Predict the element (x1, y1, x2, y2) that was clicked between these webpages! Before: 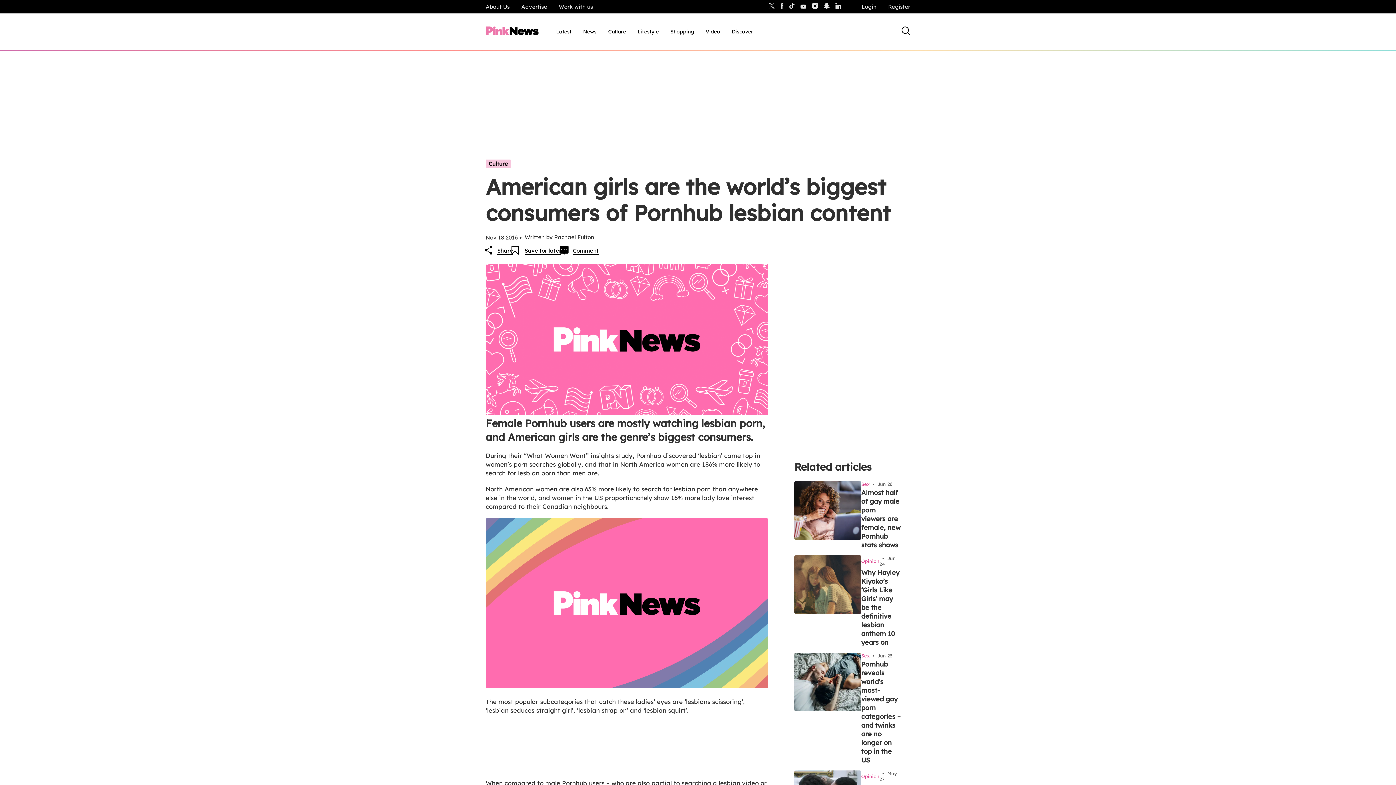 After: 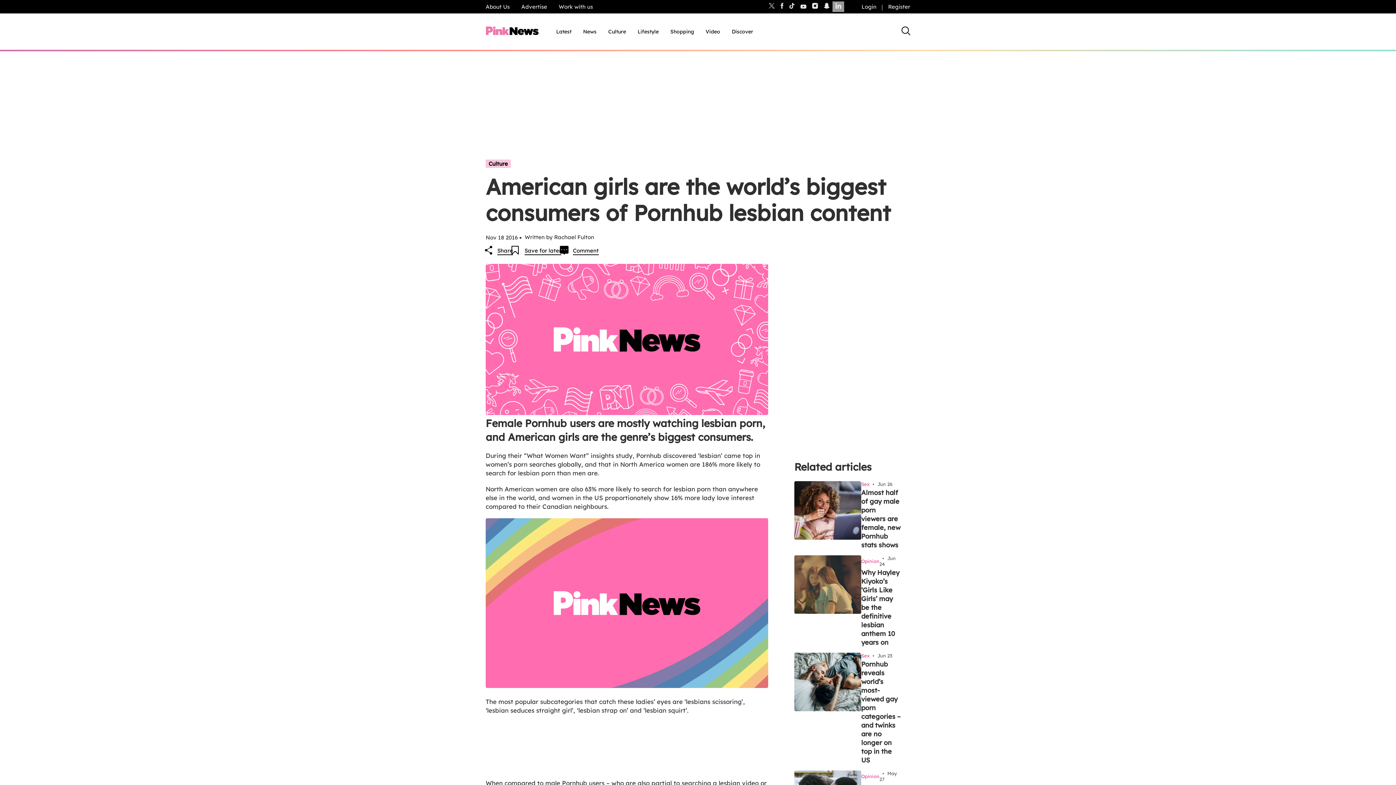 Action: bbox: (832, 1, 844, 12)